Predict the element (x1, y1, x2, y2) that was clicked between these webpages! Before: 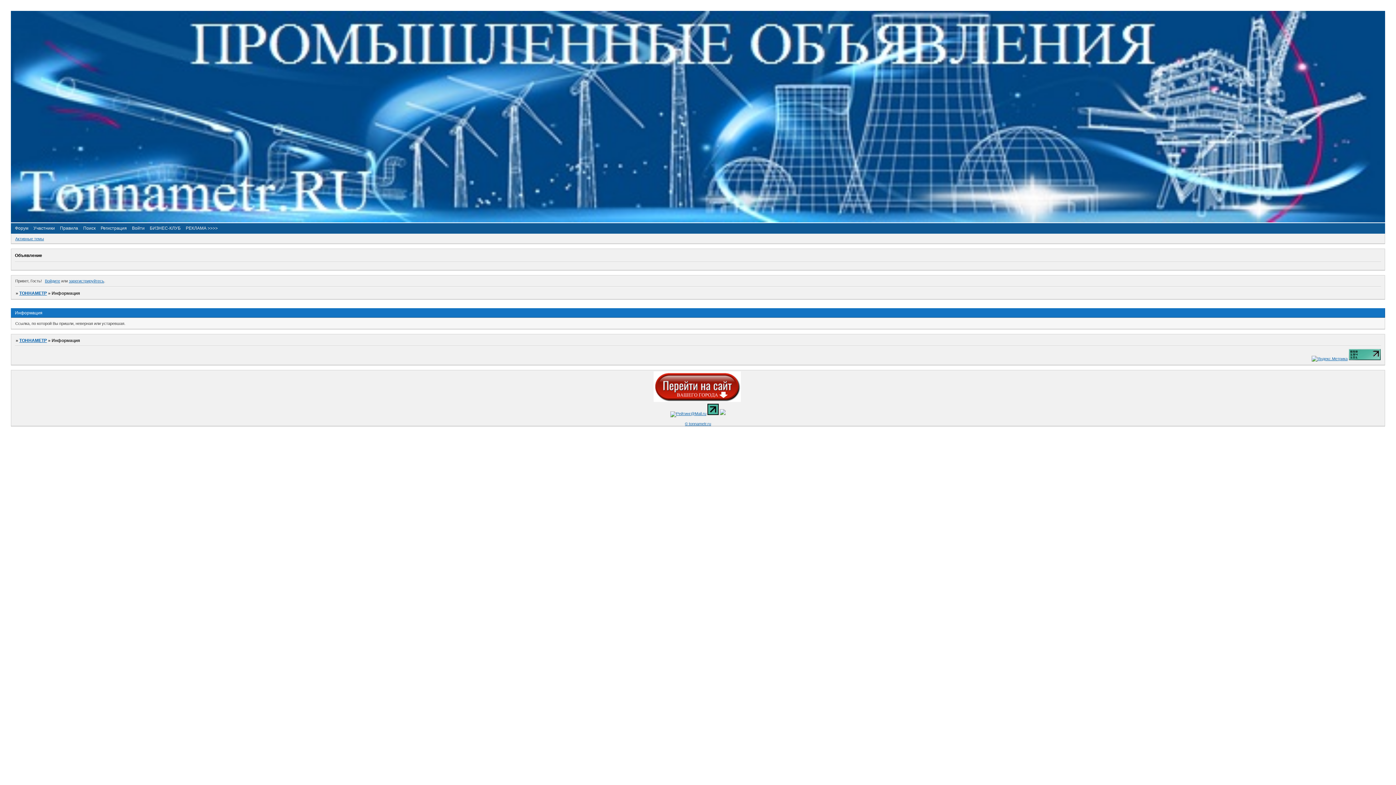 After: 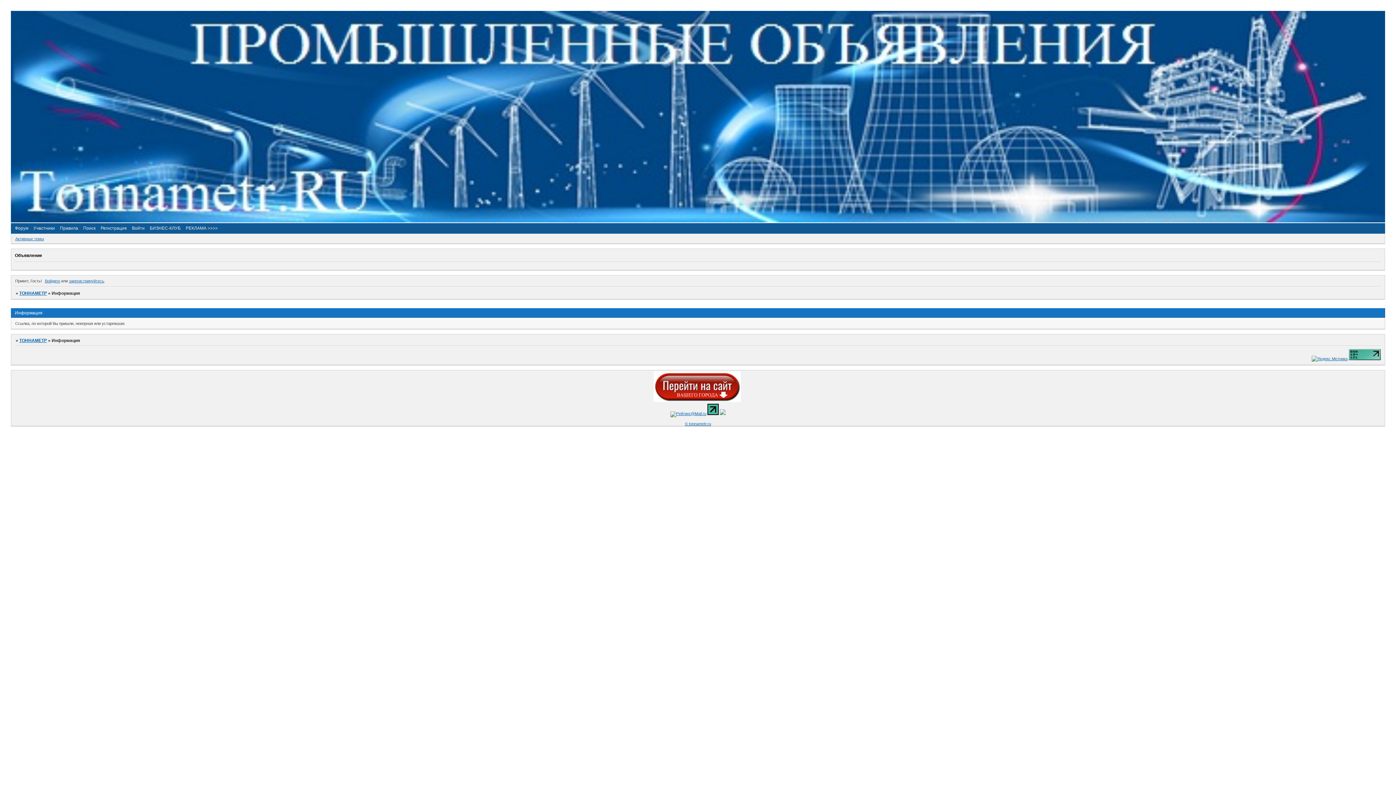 Action: bbox: (707, 411, 718, 415)